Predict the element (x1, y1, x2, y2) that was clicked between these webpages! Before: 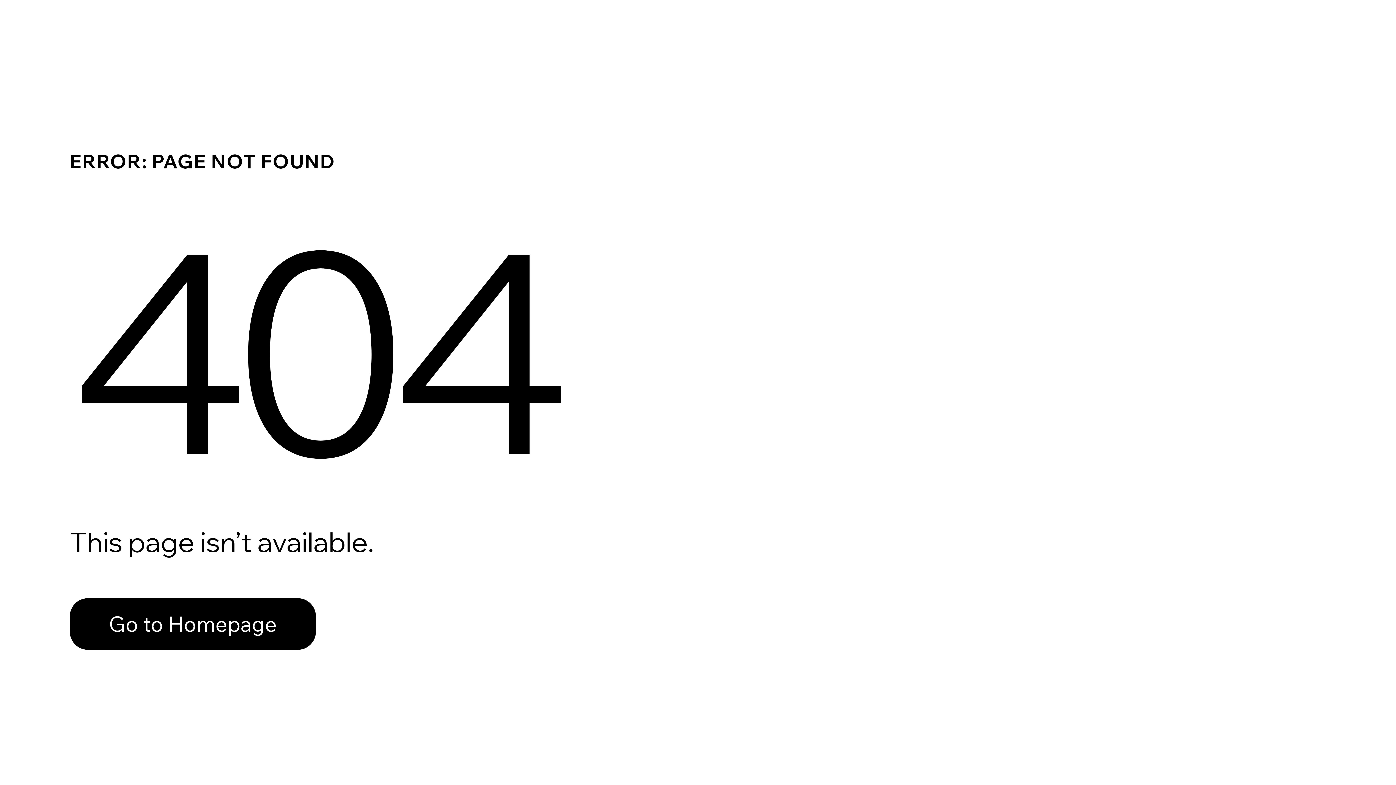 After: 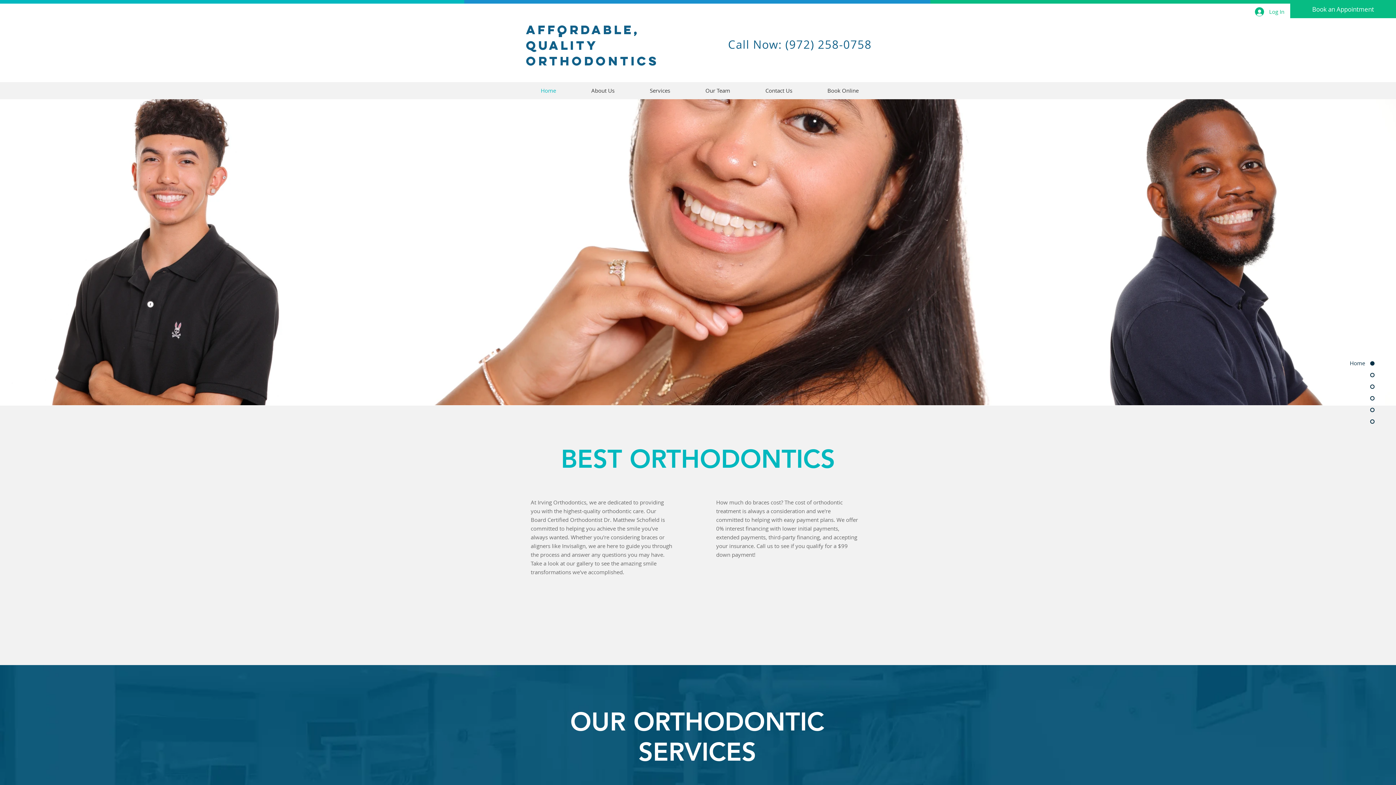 Action: label: Go to Homepage bbox: (69, 582, 768, 659)